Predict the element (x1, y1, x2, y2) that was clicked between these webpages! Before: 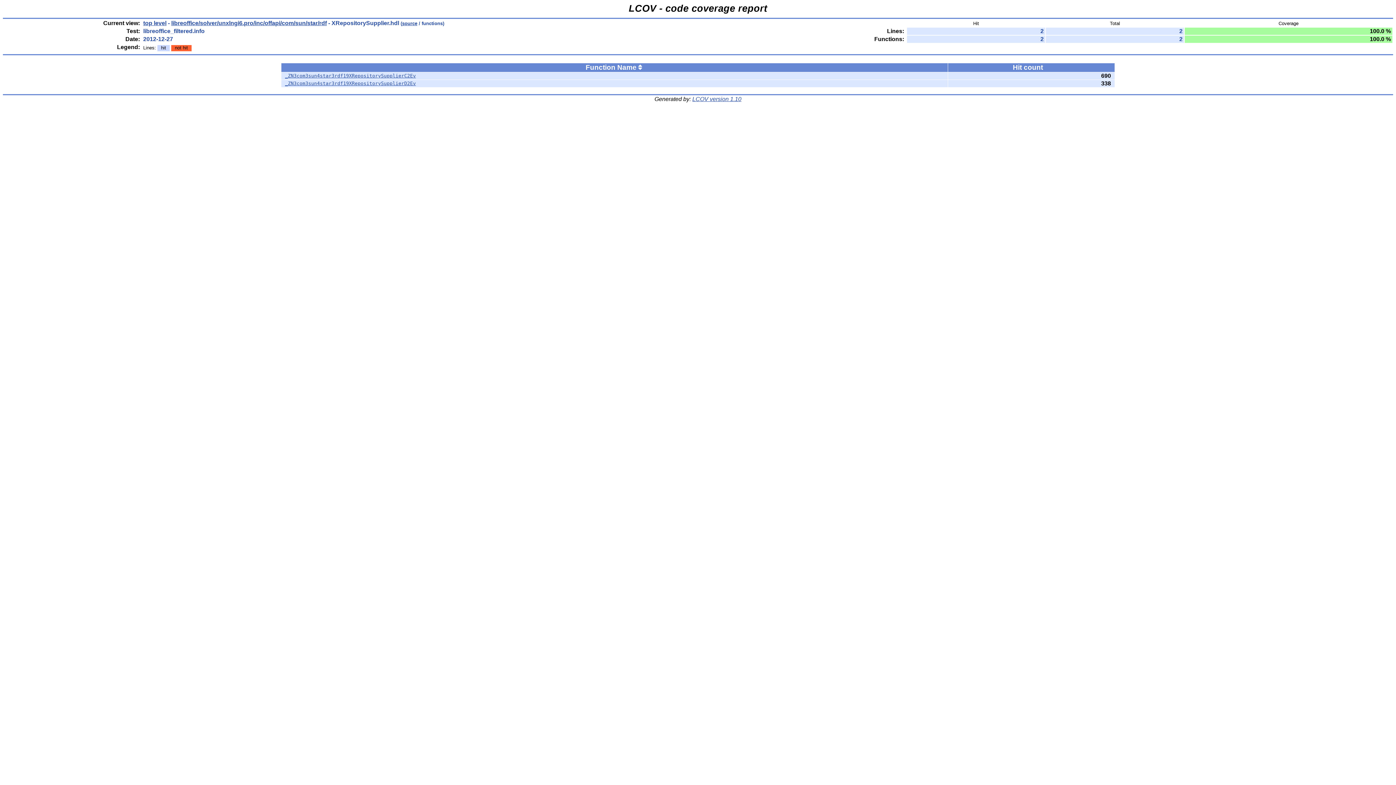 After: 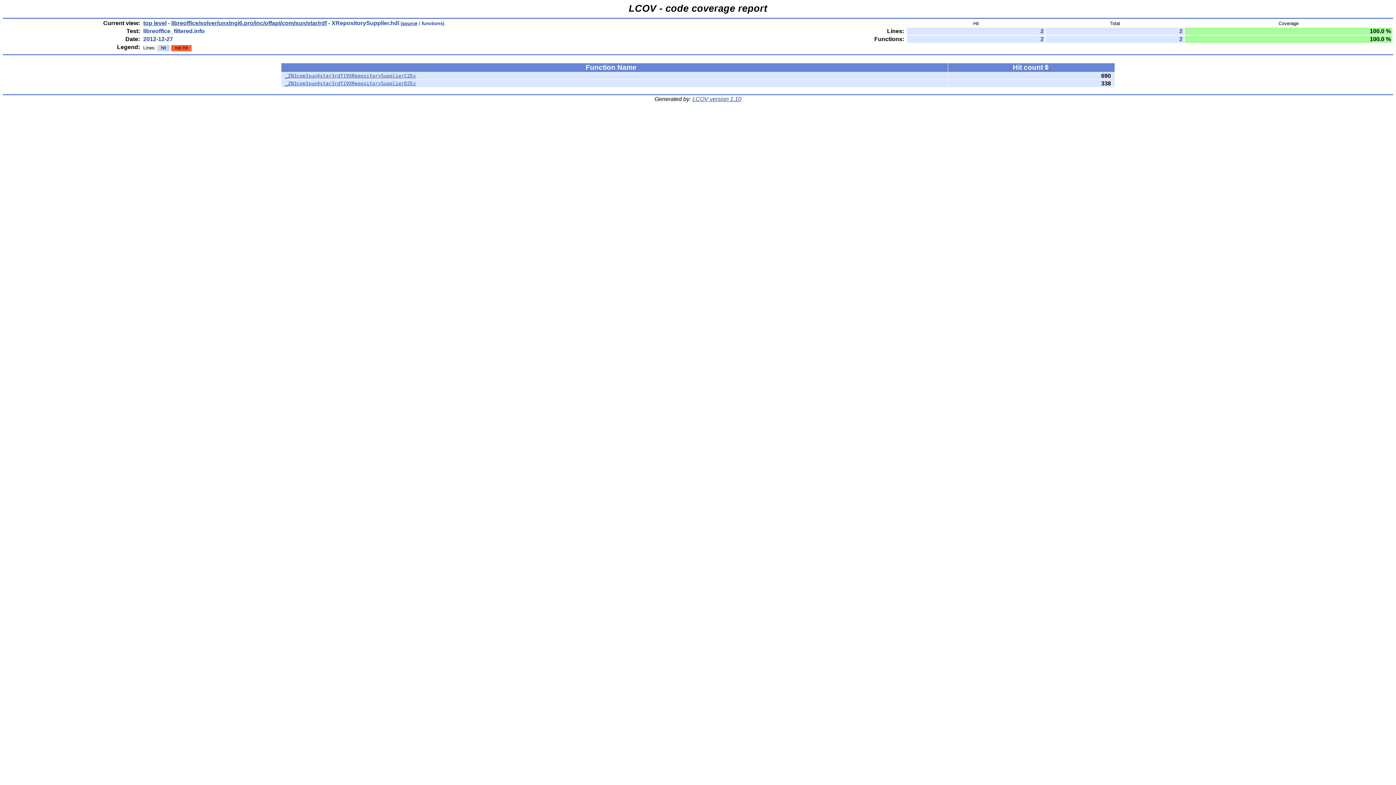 Action: bbox: (638, 63, 642, 71)